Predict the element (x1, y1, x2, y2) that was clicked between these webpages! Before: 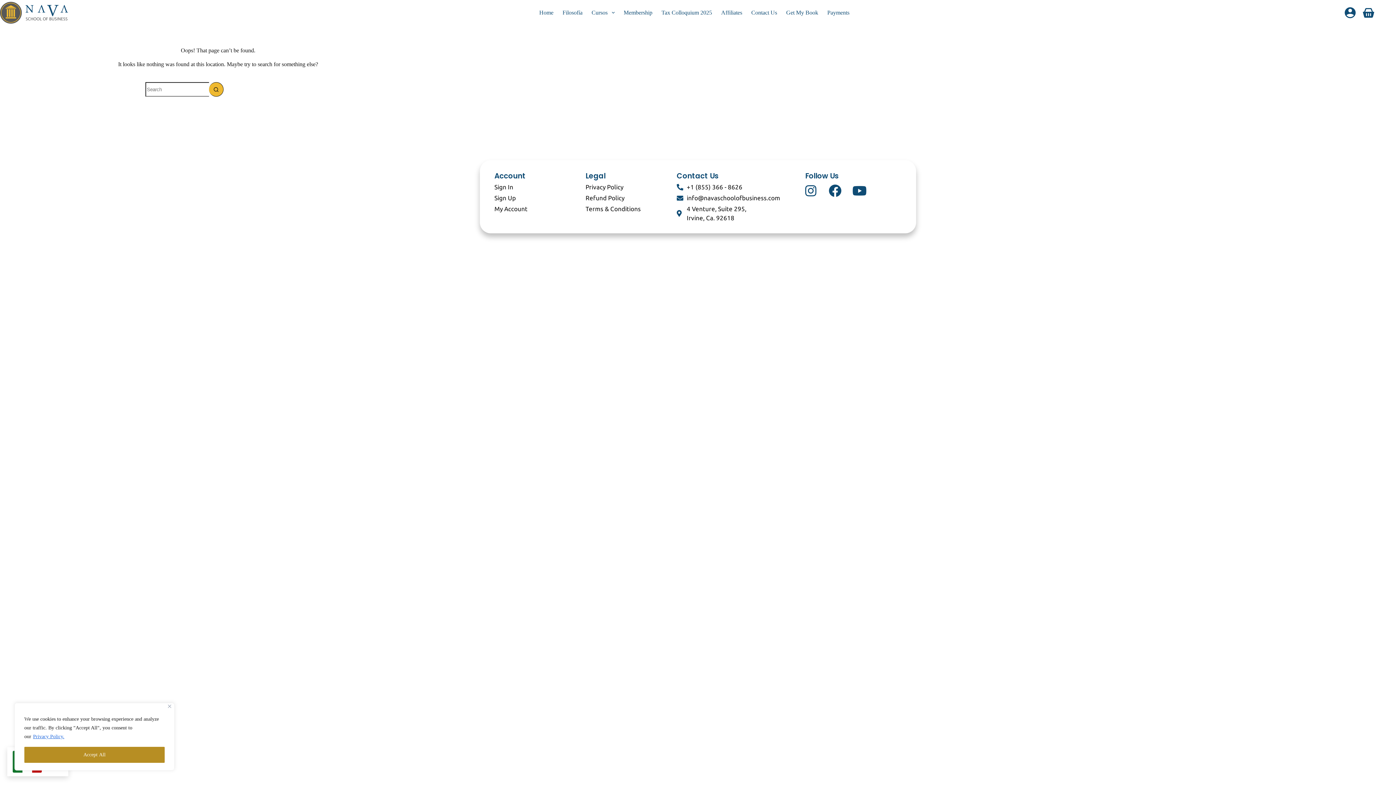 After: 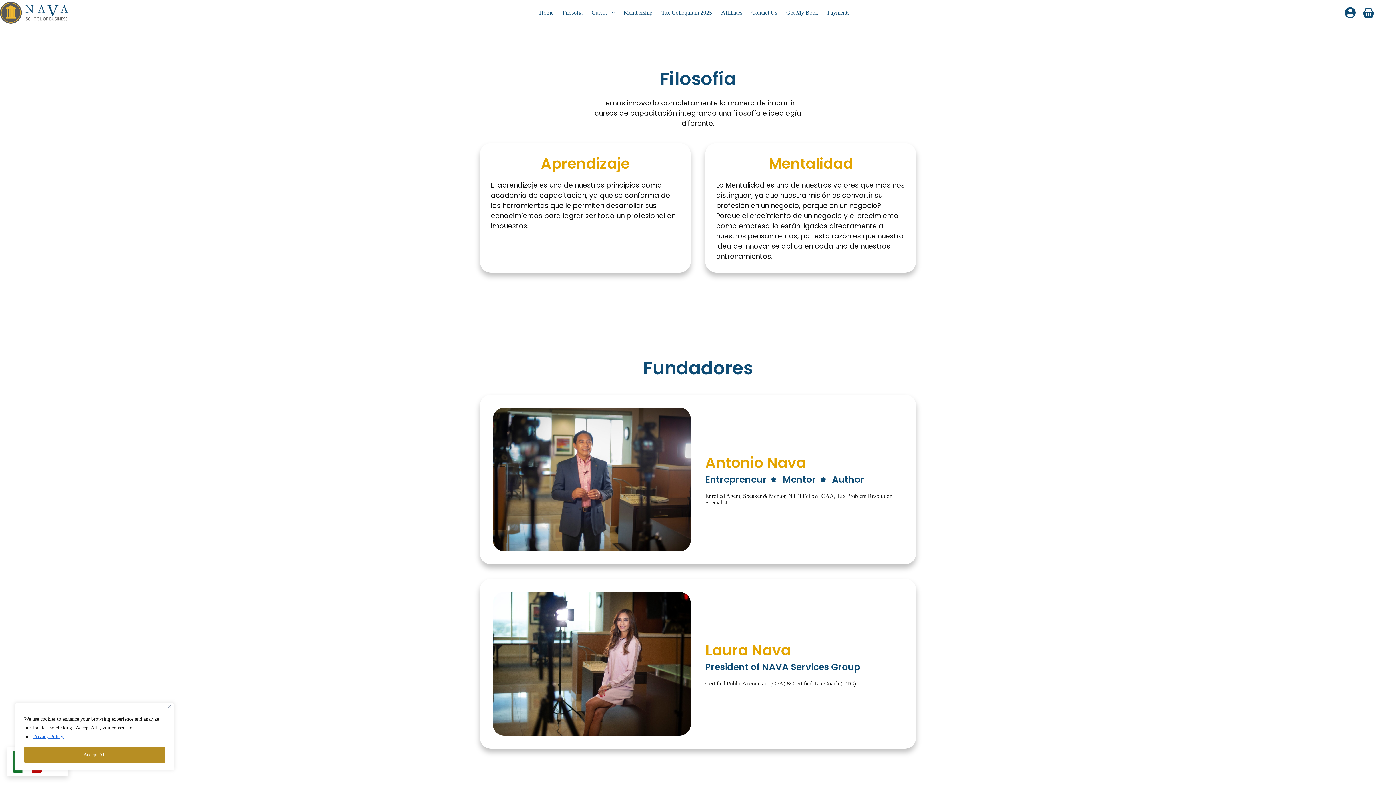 Action: label: Filosofía bbox: (558, 0, 587, 25)